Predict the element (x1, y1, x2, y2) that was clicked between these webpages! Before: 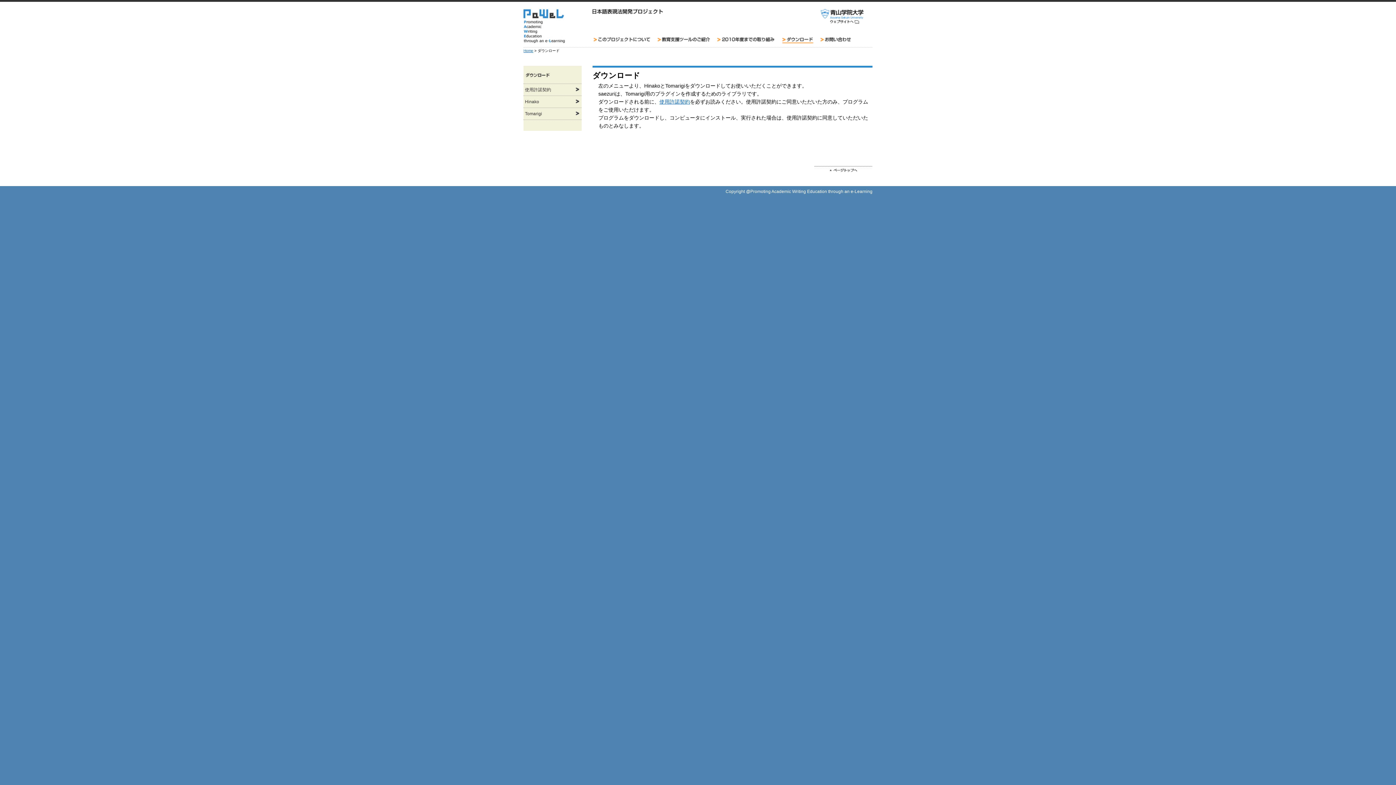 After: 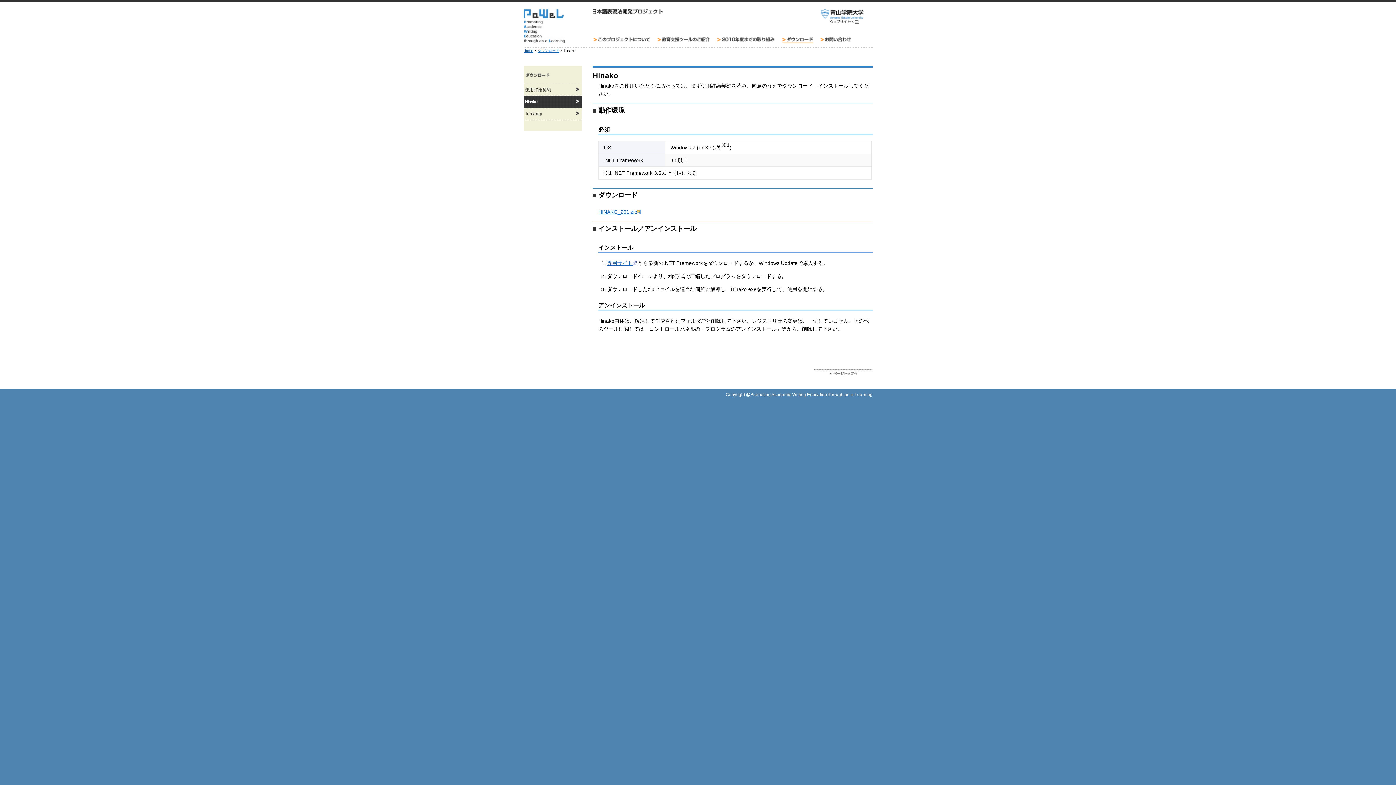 Action: label: Hinako bbox: (523, 96, 581, 108)